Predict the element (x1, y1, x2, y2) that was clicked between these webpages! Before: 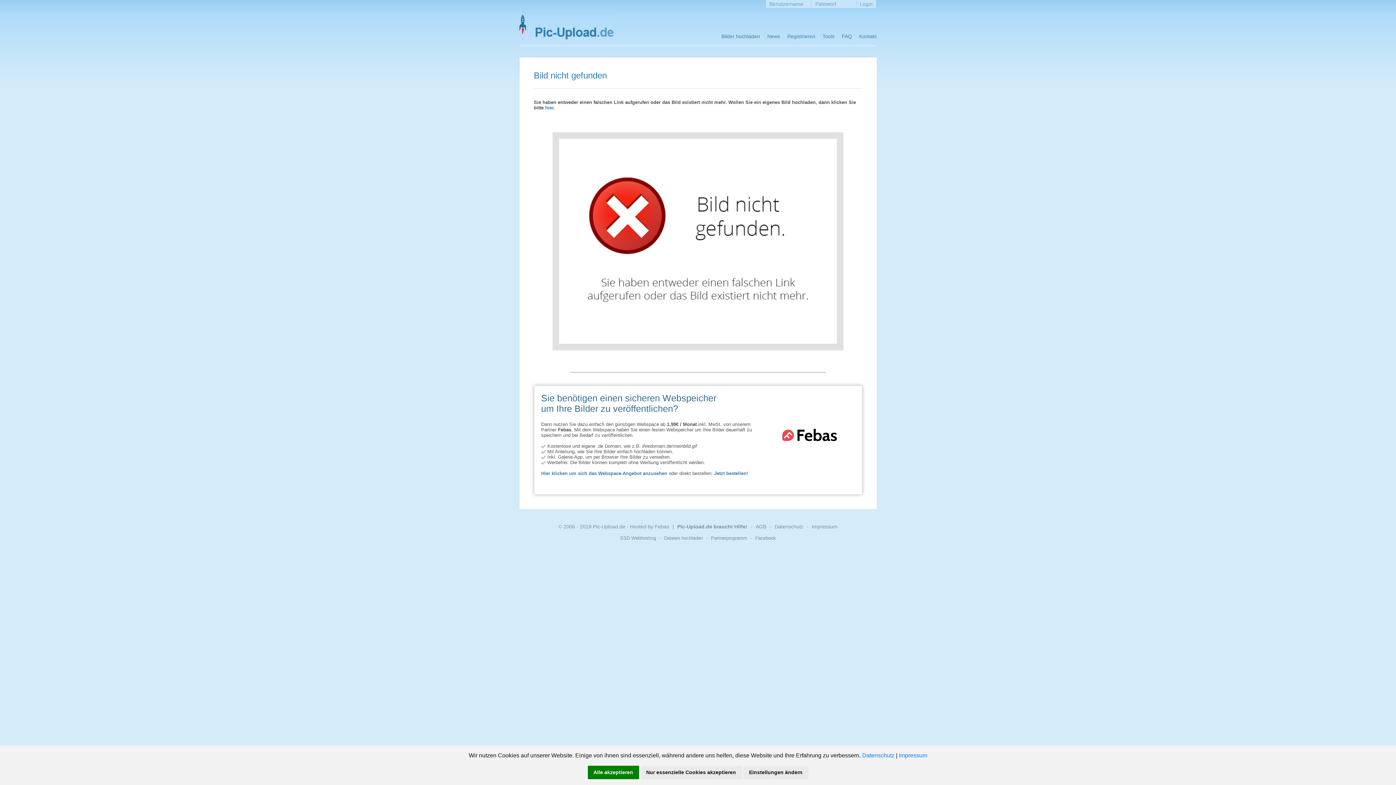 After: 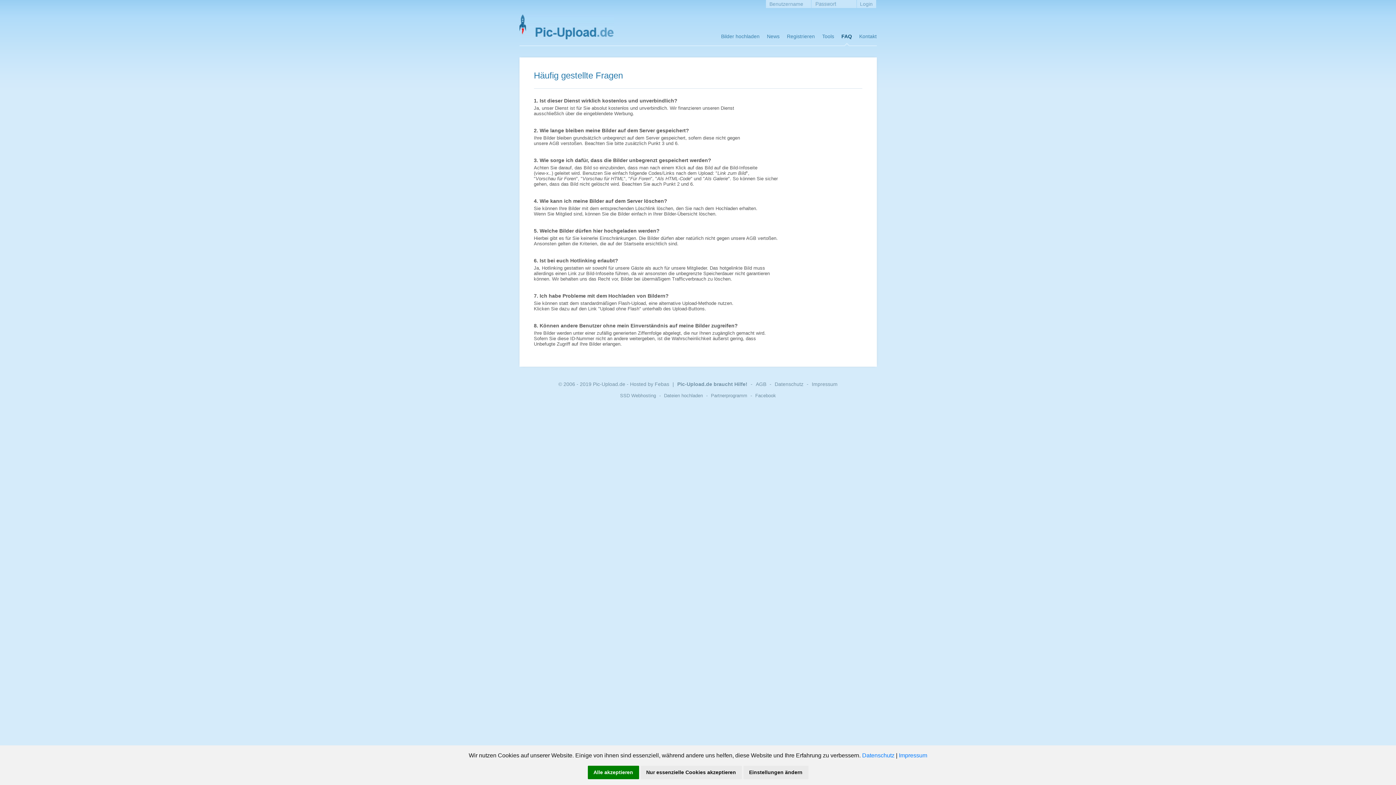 Action: bbox: (838, 33, 855, 46) label: FAQ